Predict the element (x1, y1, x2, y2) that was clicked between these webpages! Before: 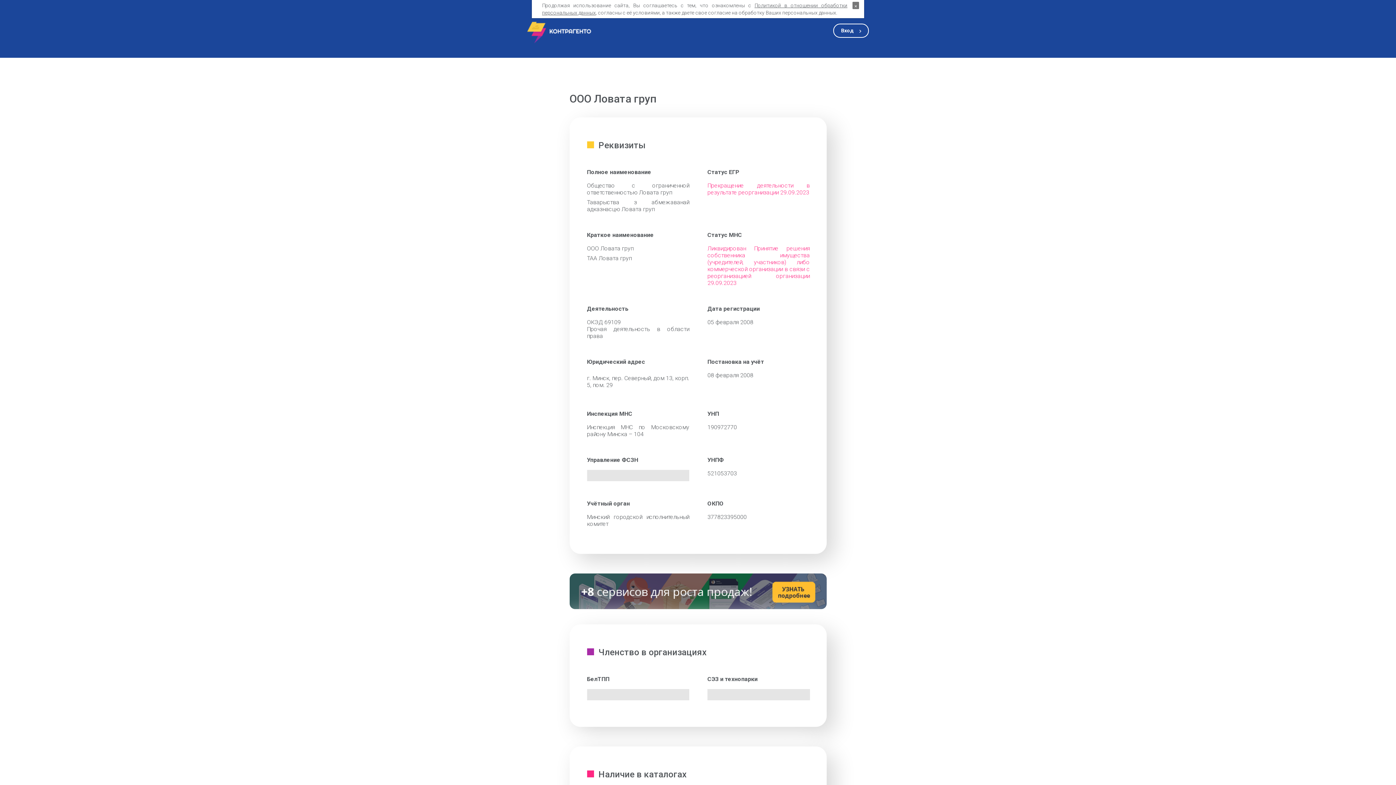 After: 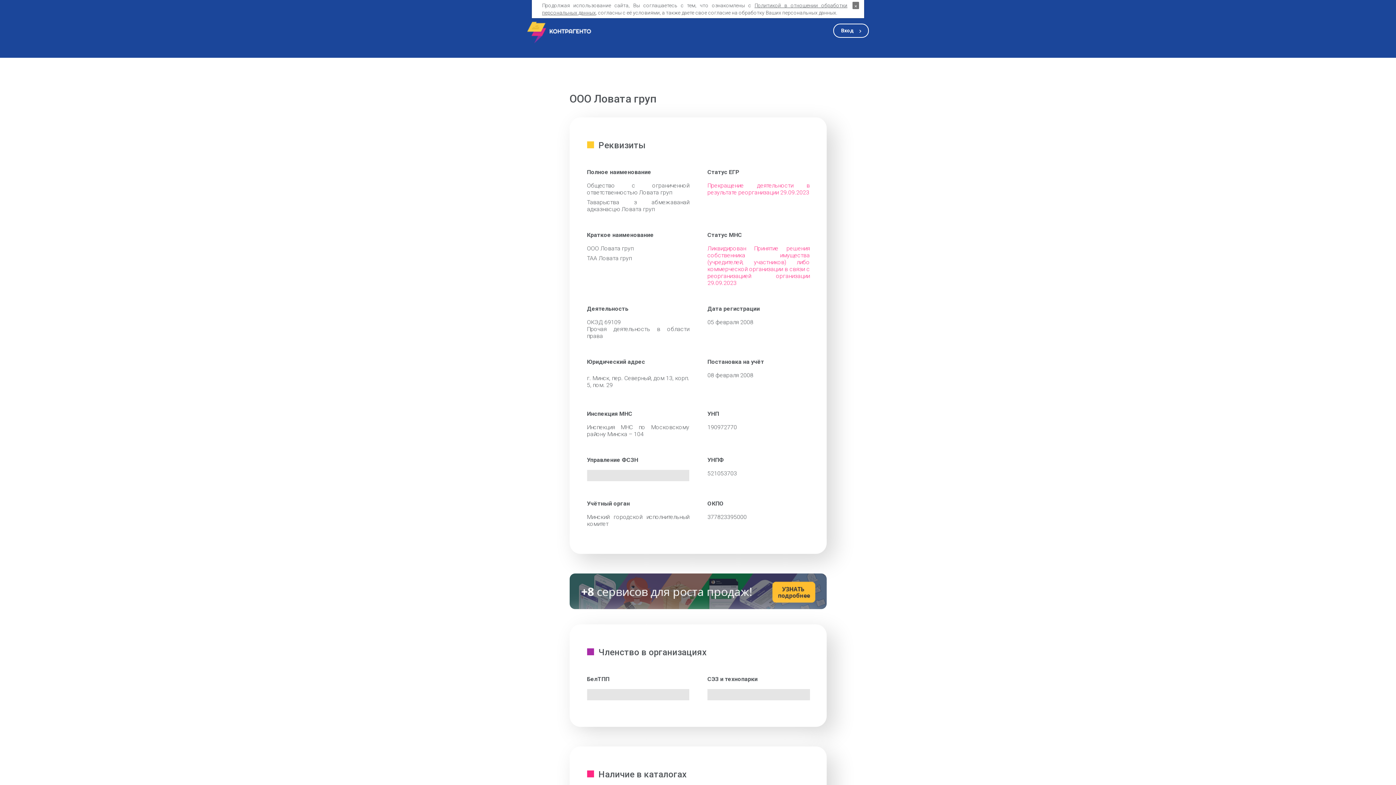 Action: label: Таварыства з абмежаванай адказнасцю Ловата груп bbox: (587, 198, 689, 212)